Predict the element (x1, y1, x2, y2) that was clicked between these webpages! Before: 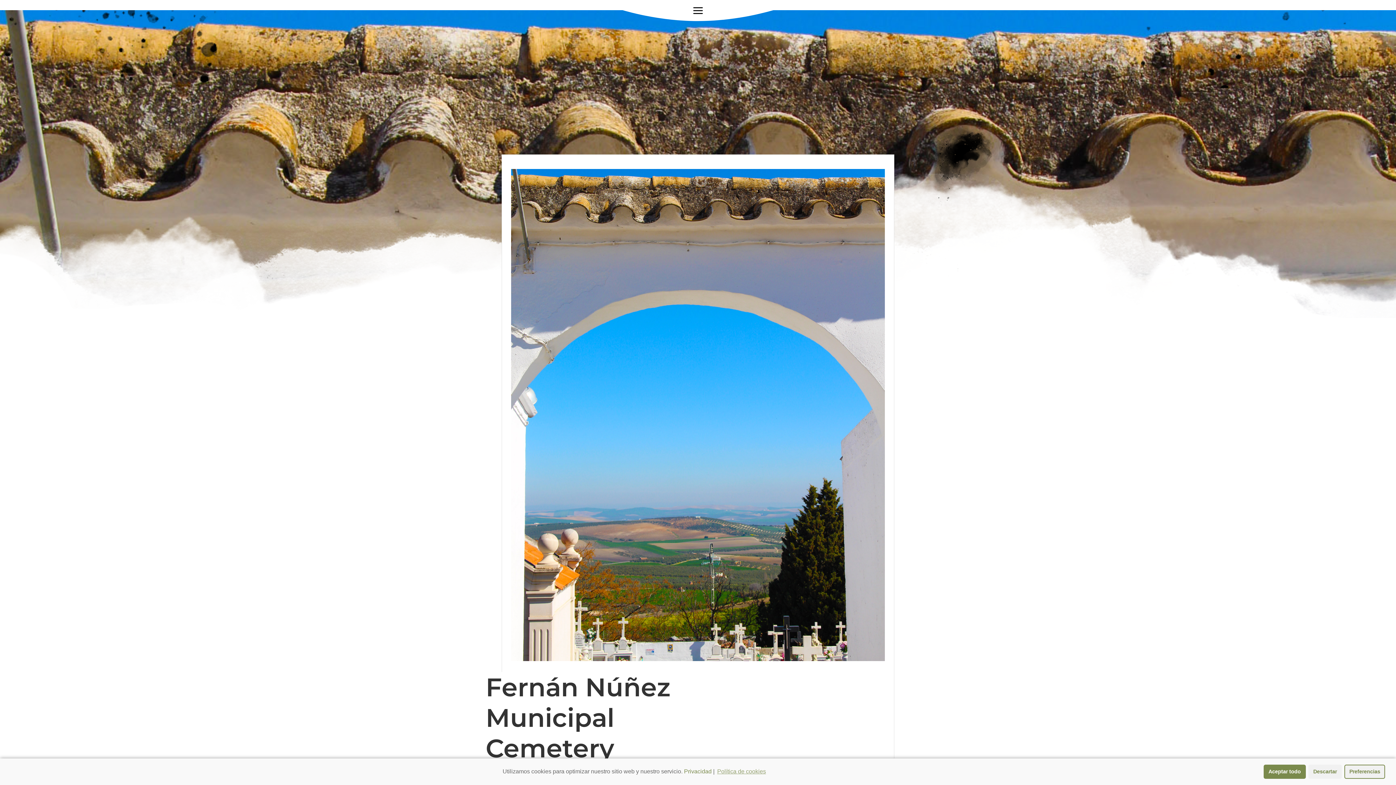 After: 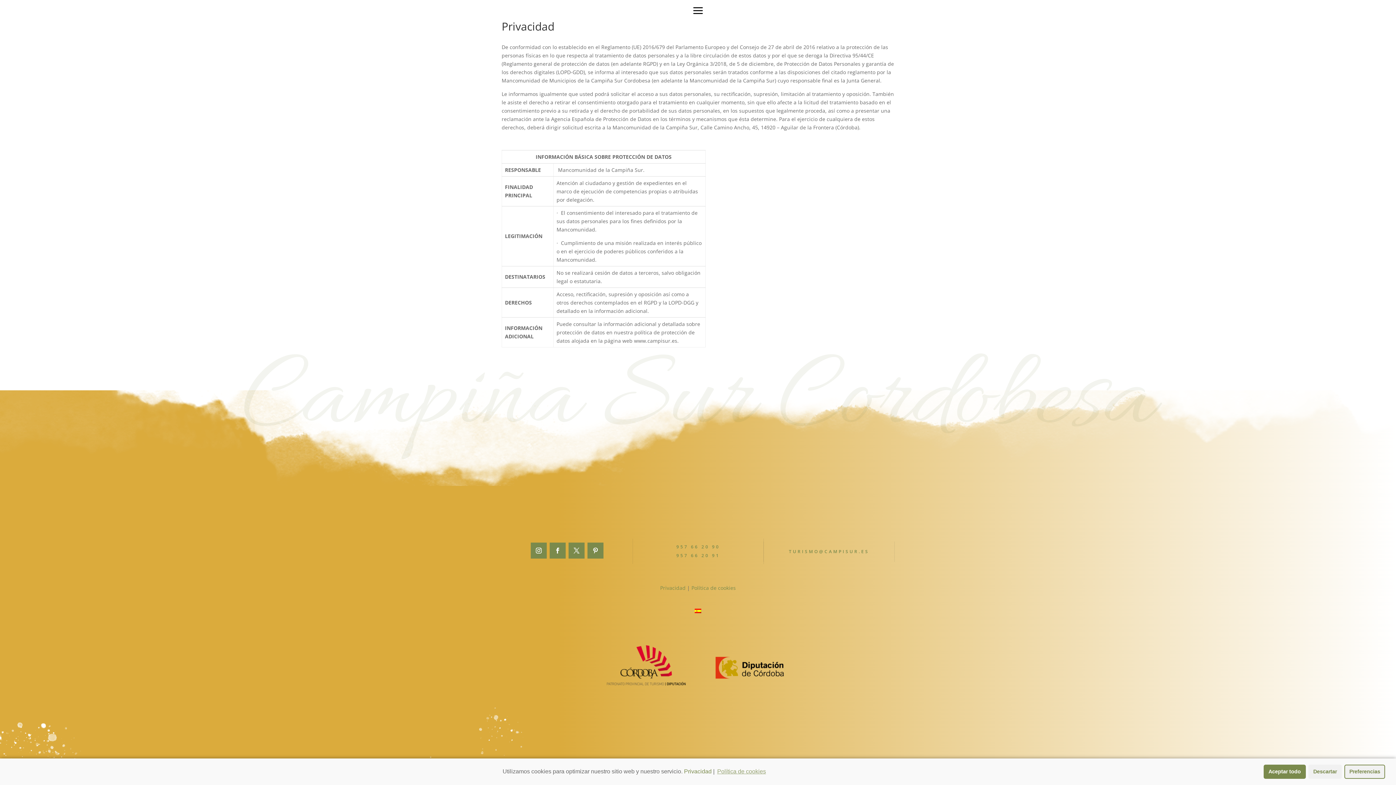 Action: bbox: (684, 768, 711, 775) label: Privacidad